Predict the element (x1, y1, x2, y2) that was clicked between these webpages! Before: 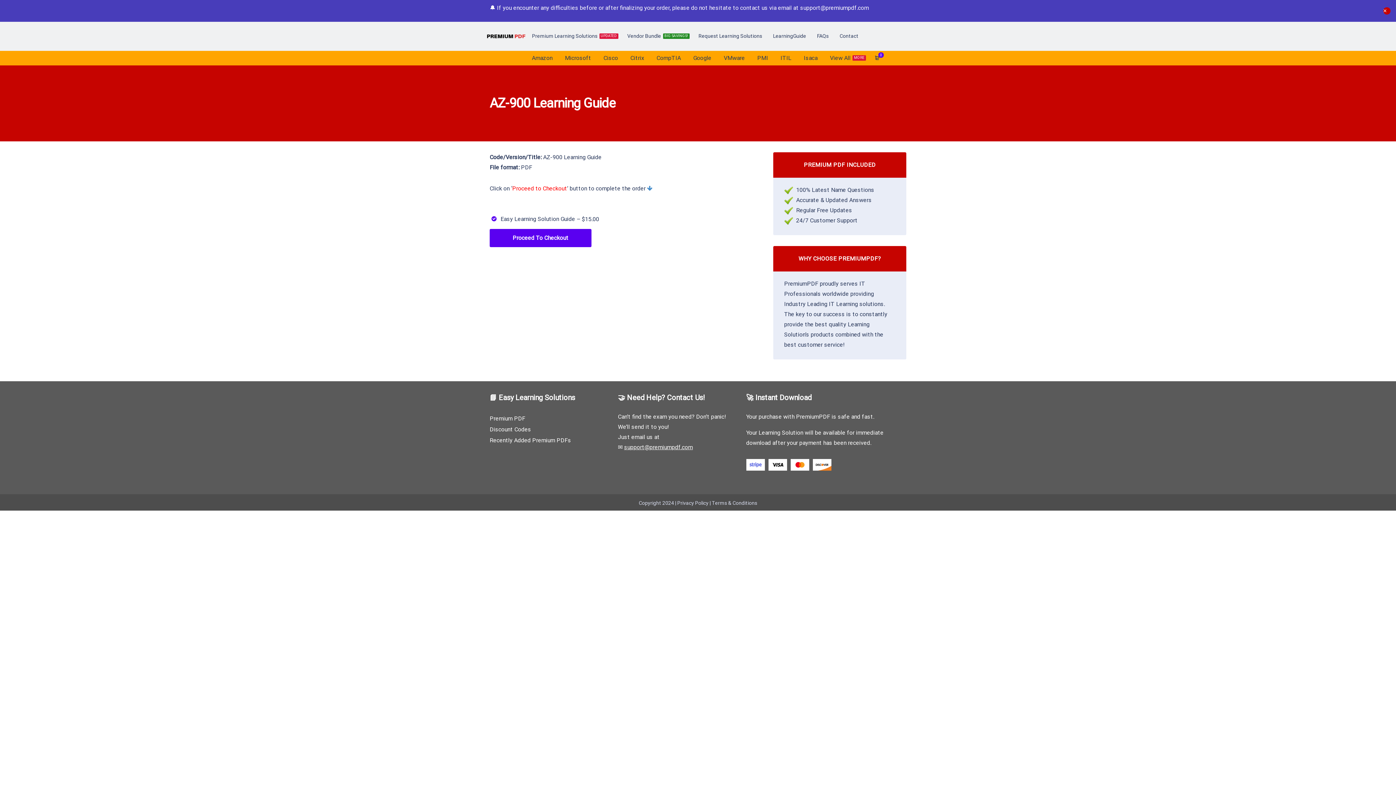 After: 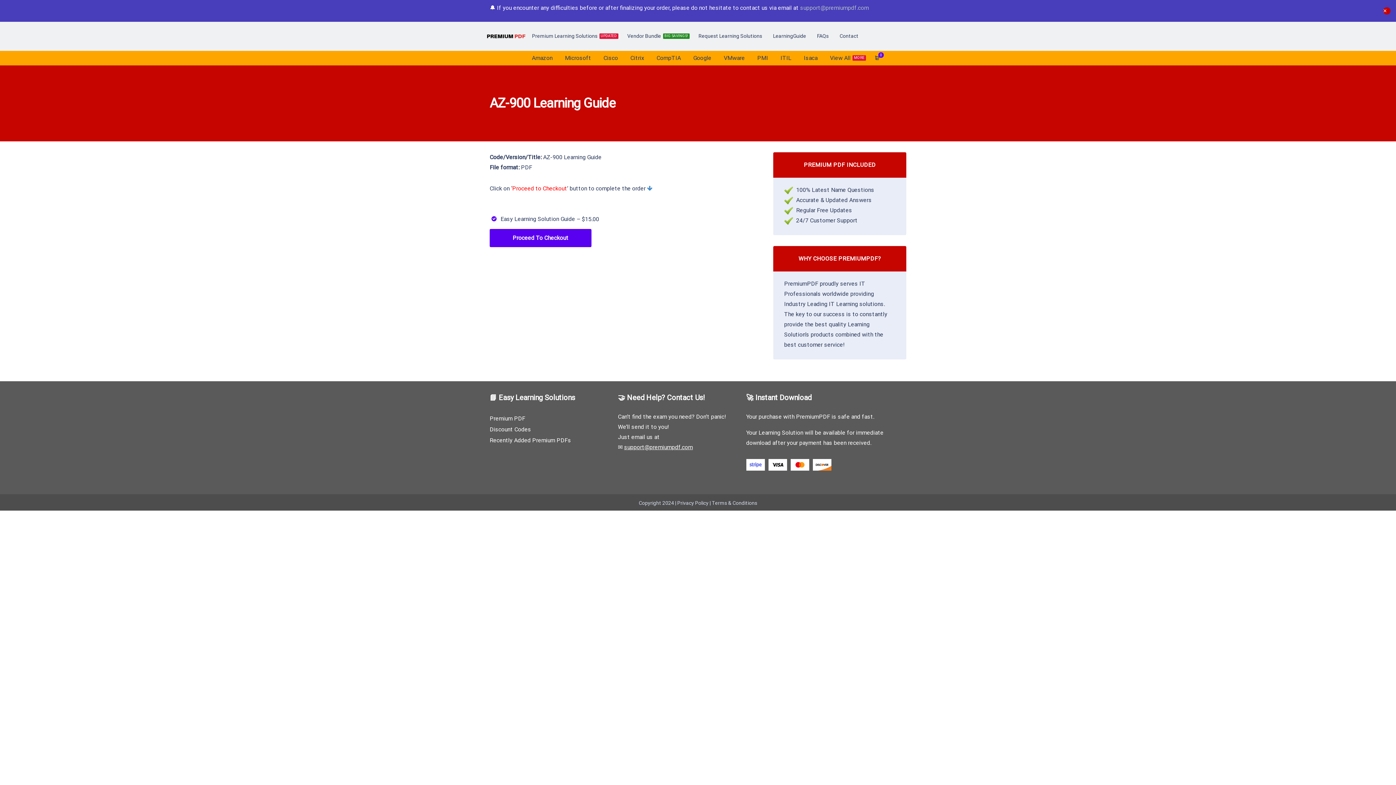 Action: label: support@premiumpdf.com bbox: (800, 4, 869, 11)